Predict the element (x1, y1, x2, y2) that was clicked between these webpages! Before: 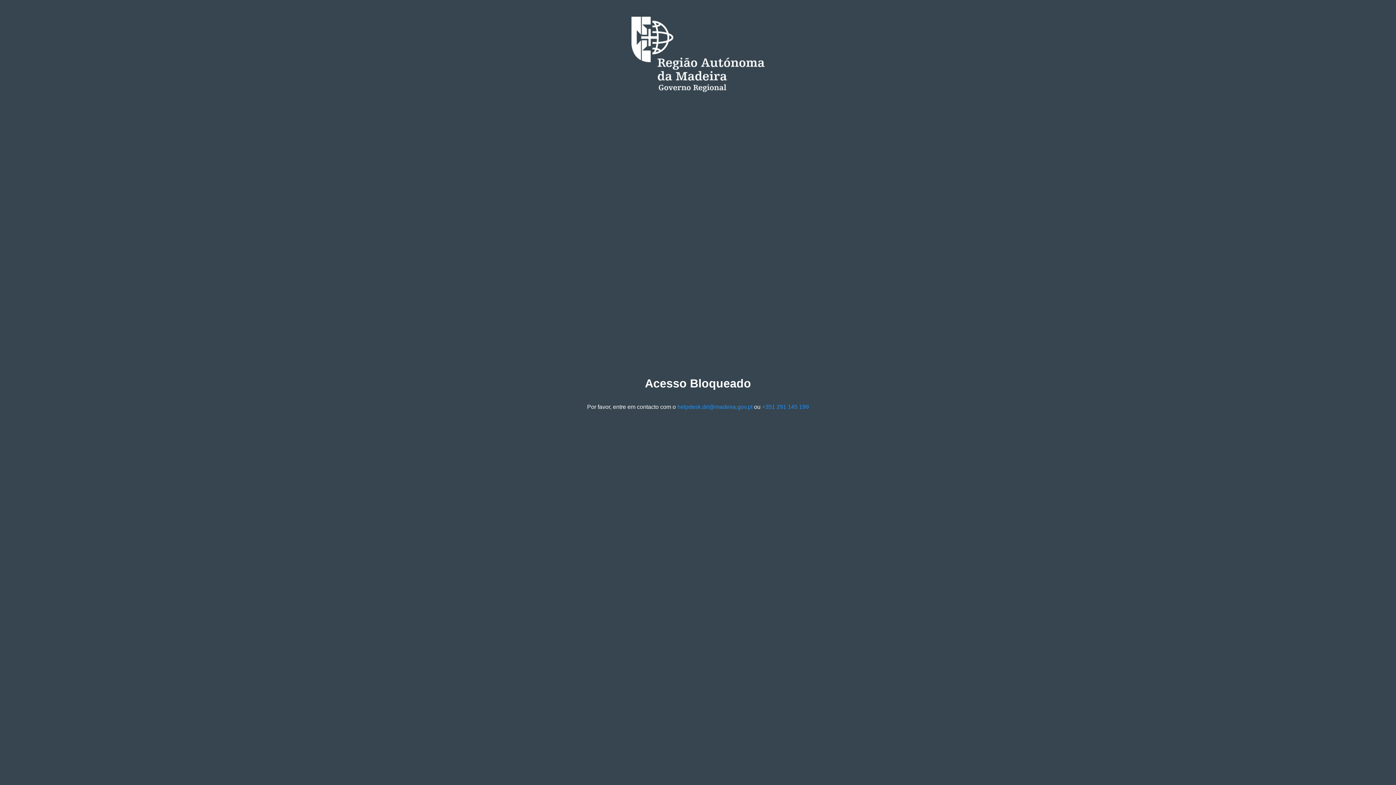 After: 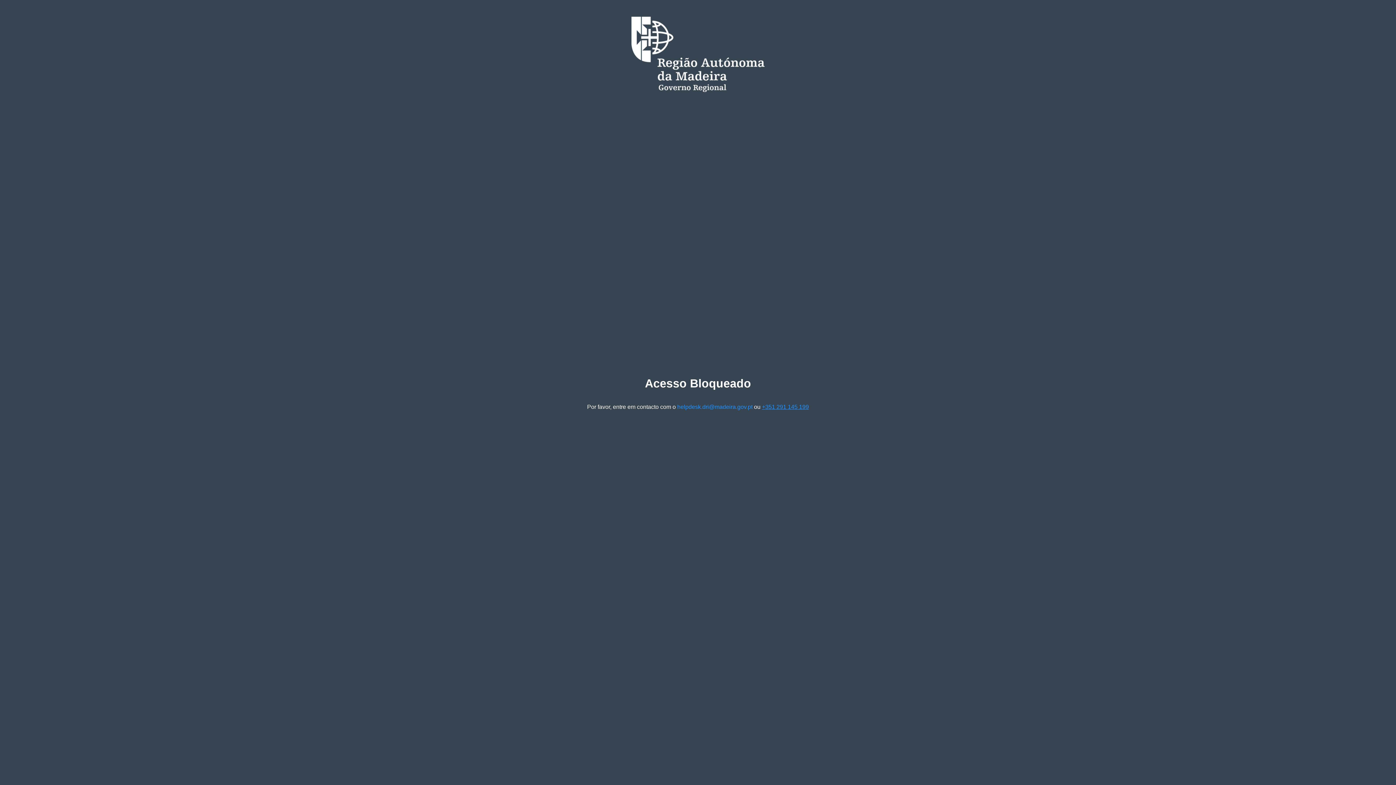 Action: bbox: (762, 403, 809, 410) label: +351 291 145 199